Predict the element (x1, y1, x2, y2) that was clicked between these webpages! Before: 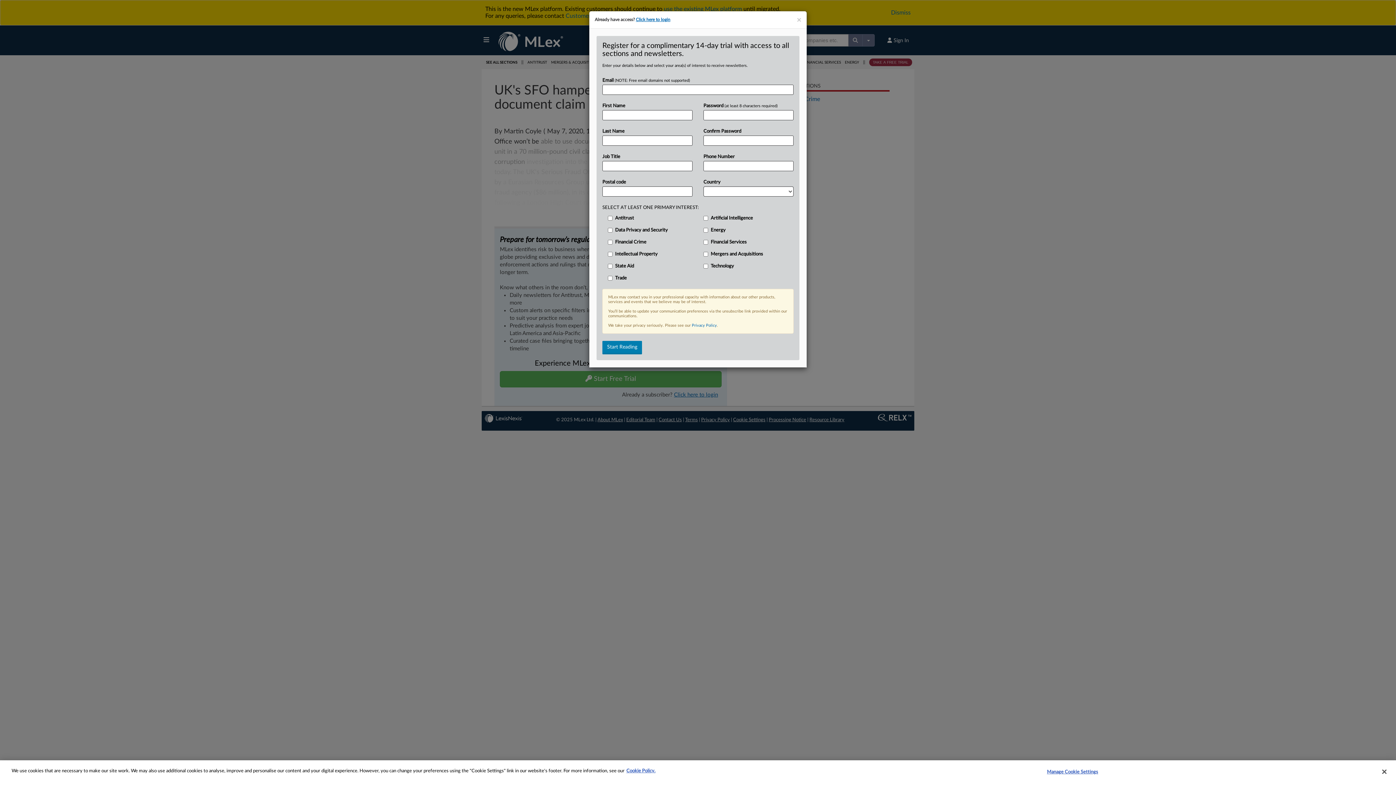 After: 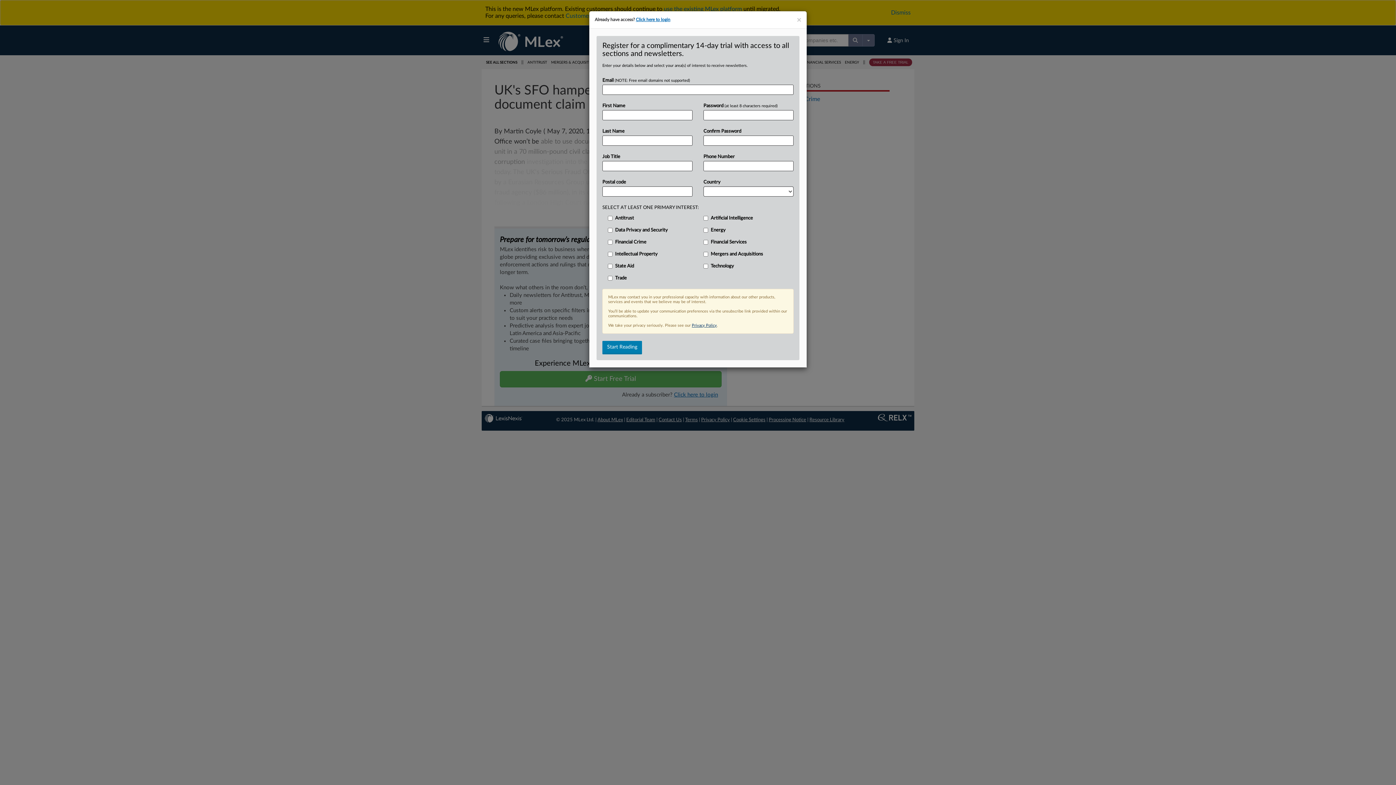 Action: label: Privacy Policy bbox: (692, 323, 717, 327)